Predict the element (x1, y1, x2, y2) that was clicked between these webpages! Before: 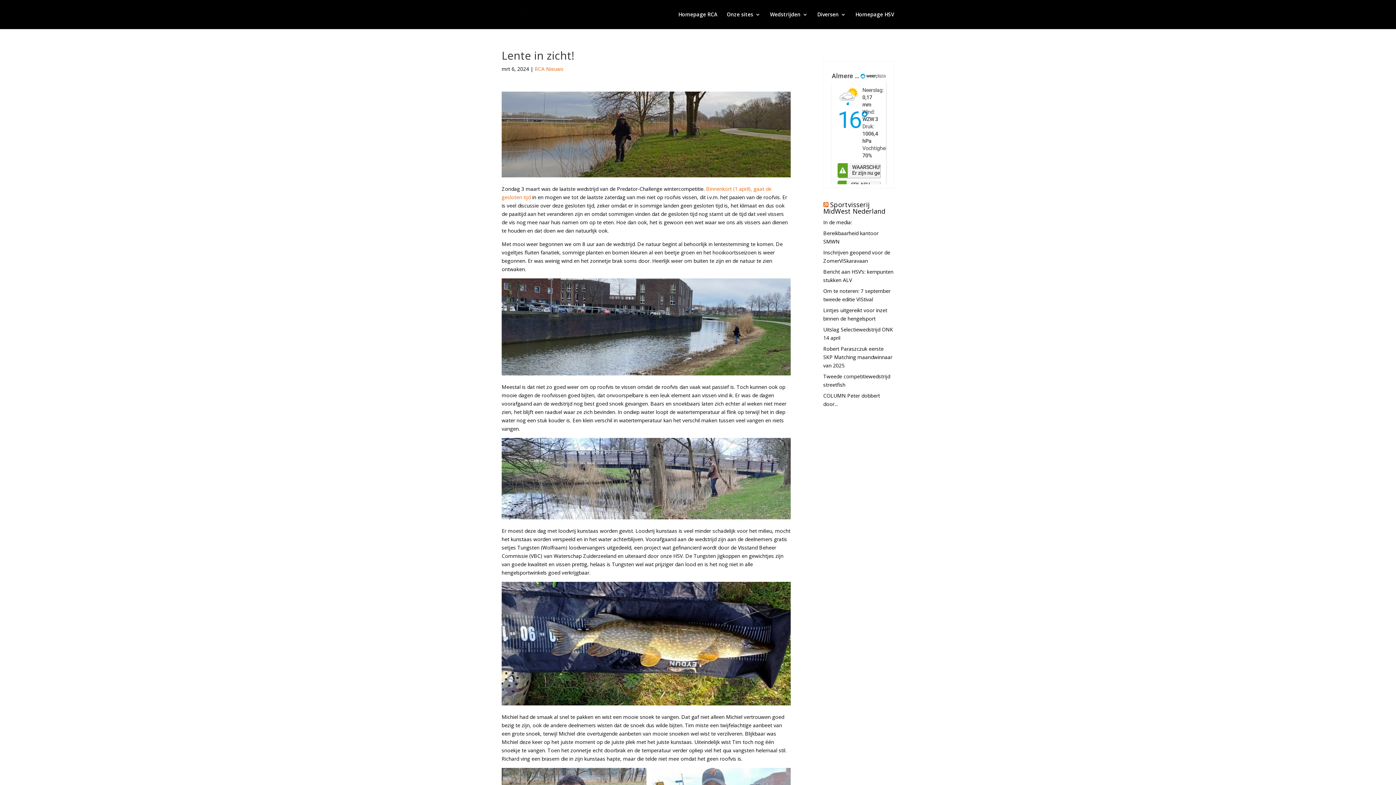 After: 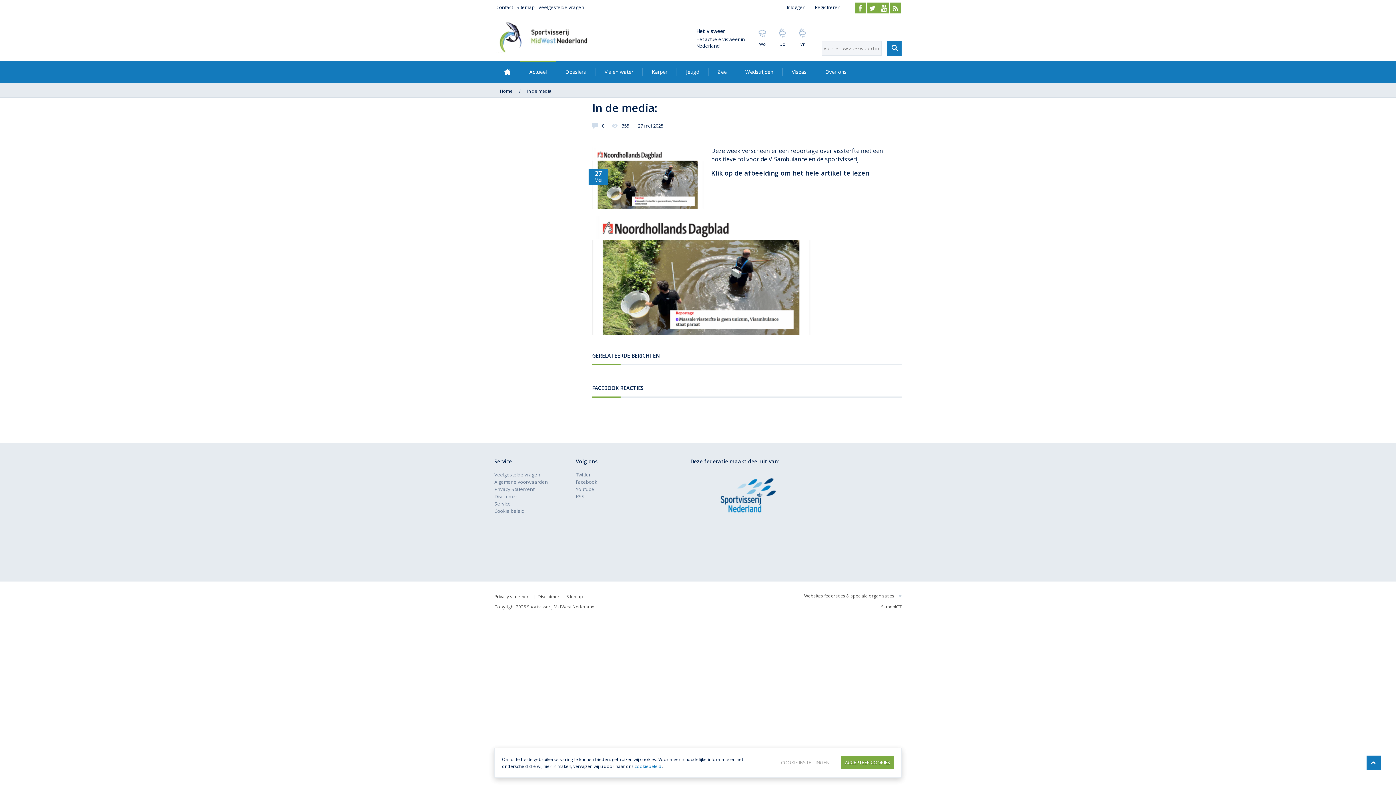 Action: label: In de media: bbox: (823, 218, 852, 225)